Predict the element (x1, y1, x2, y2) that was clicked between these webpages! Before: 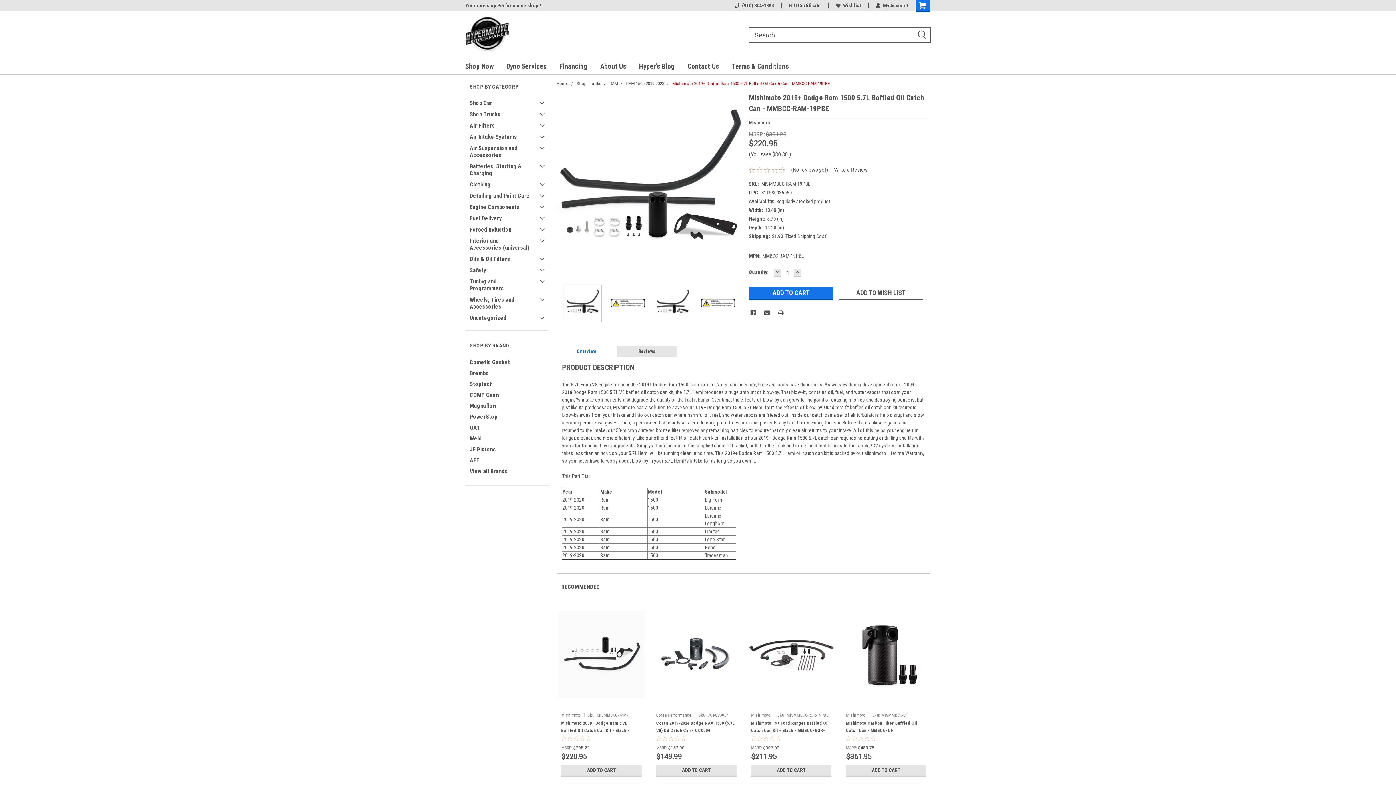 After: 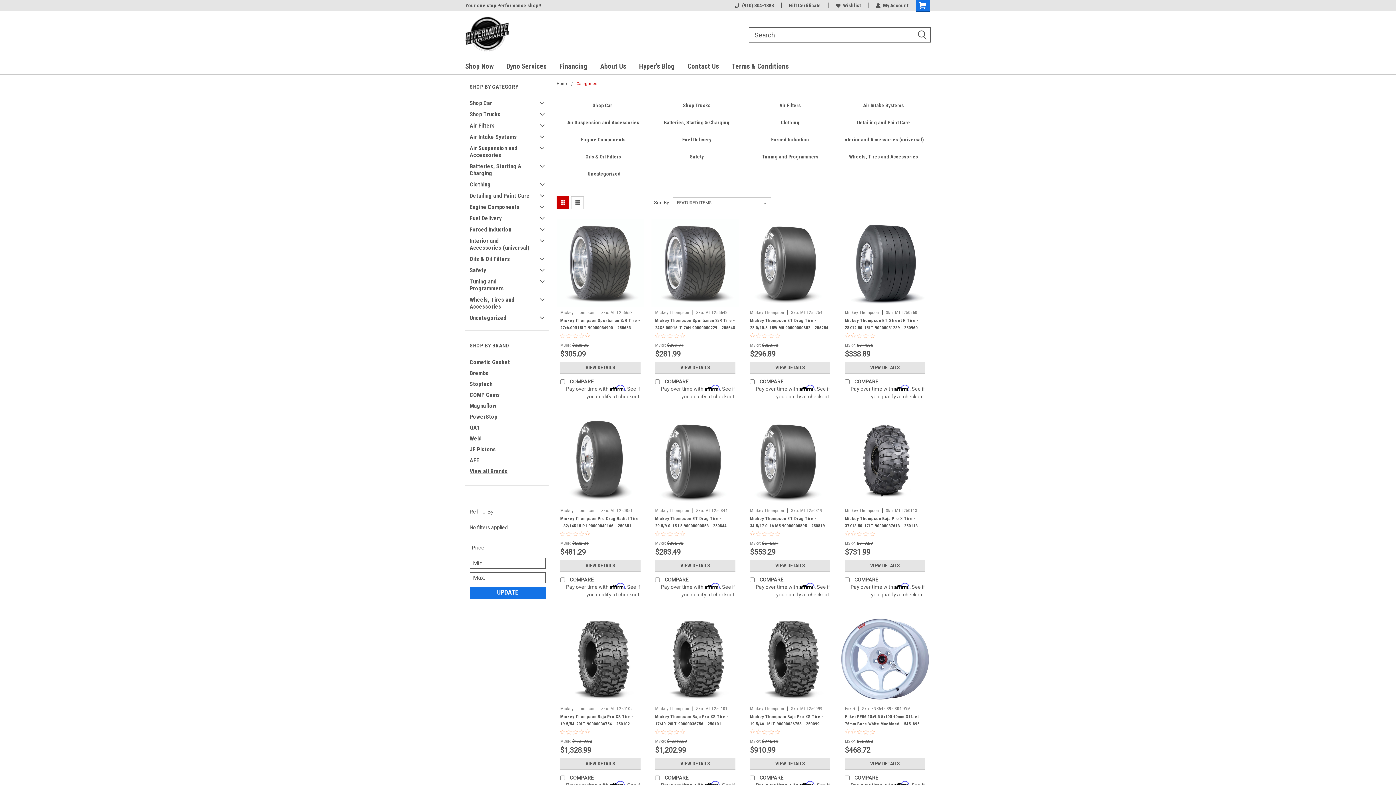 Action: bbox: (465, 59, 506, 73) label: Shop Now